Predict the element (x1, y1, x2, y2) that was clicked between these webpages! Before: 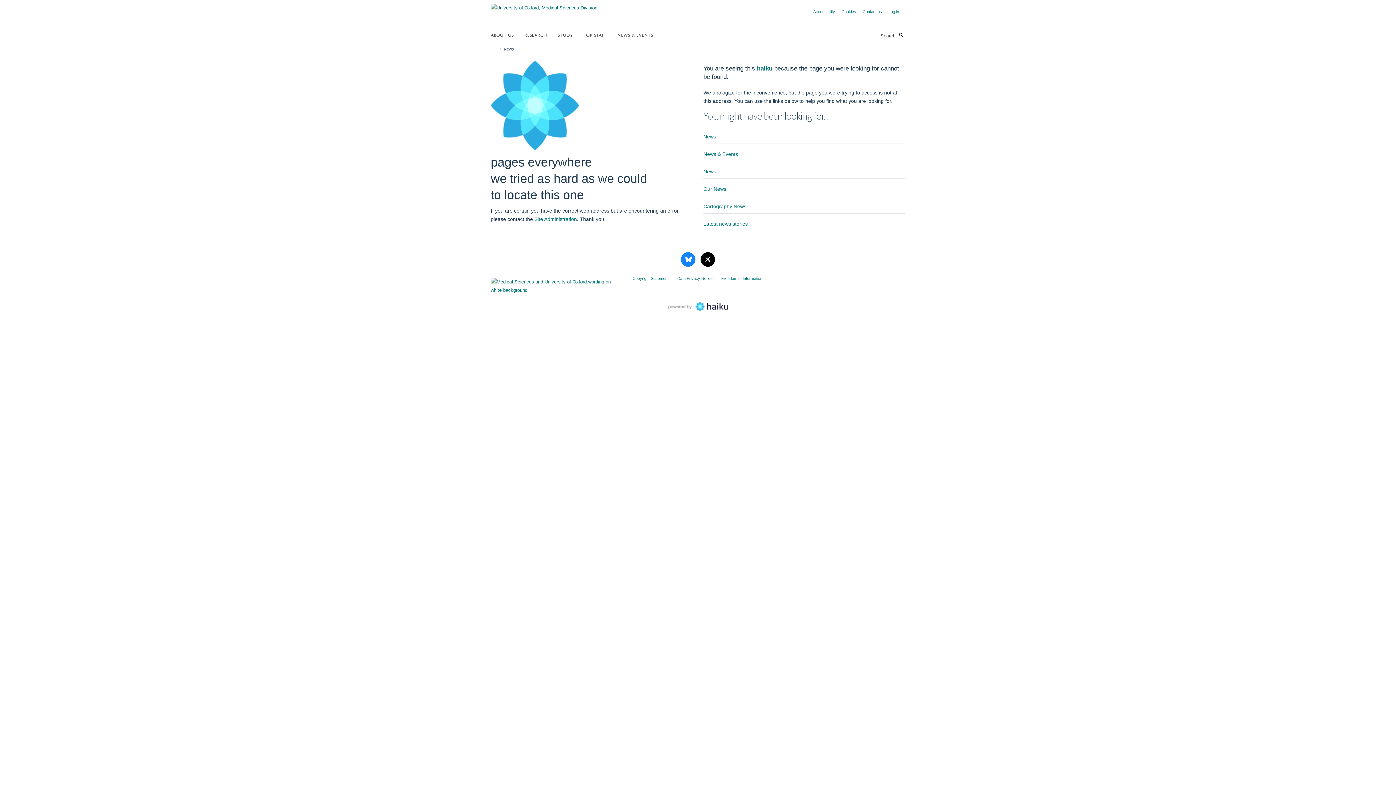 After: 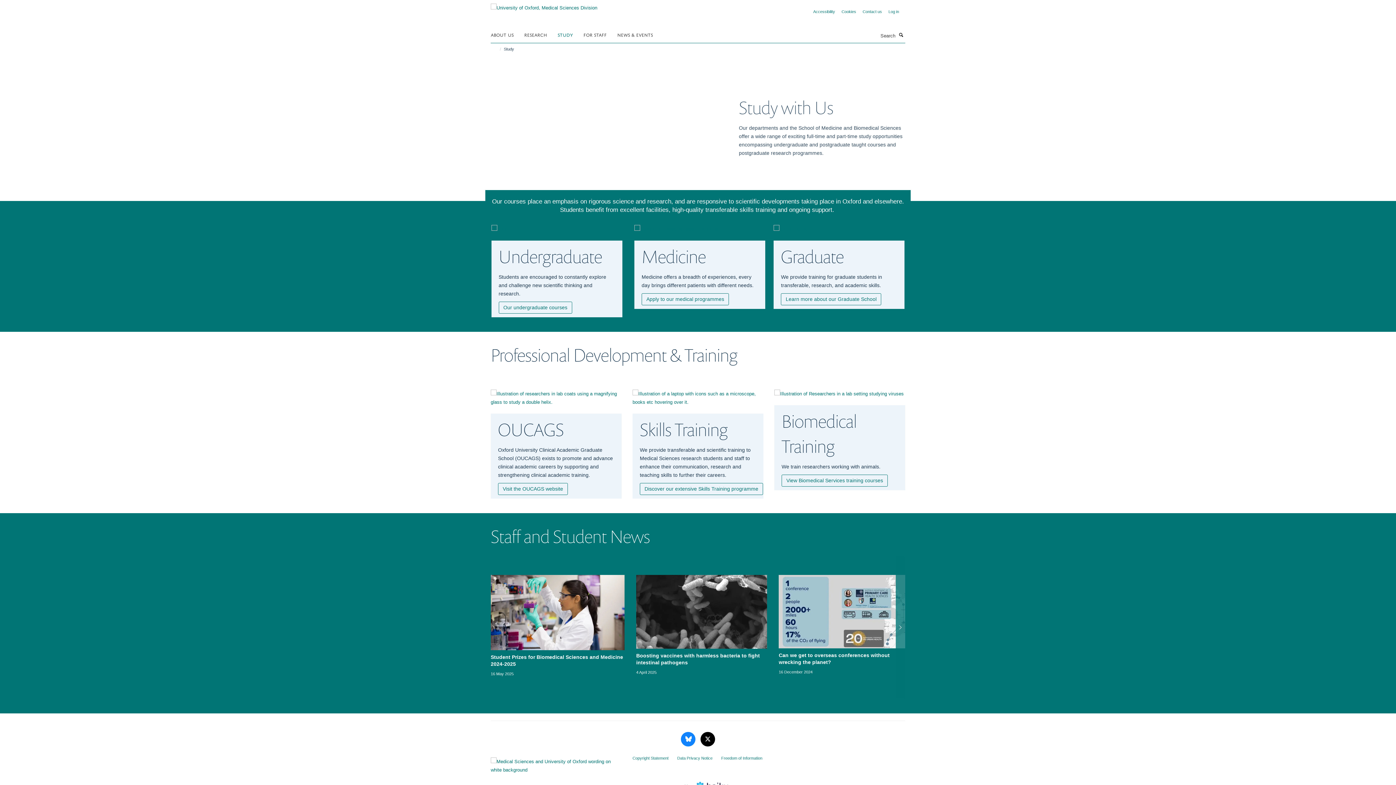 Action: label: STUDY bbox: (557, 29, 582, 40)